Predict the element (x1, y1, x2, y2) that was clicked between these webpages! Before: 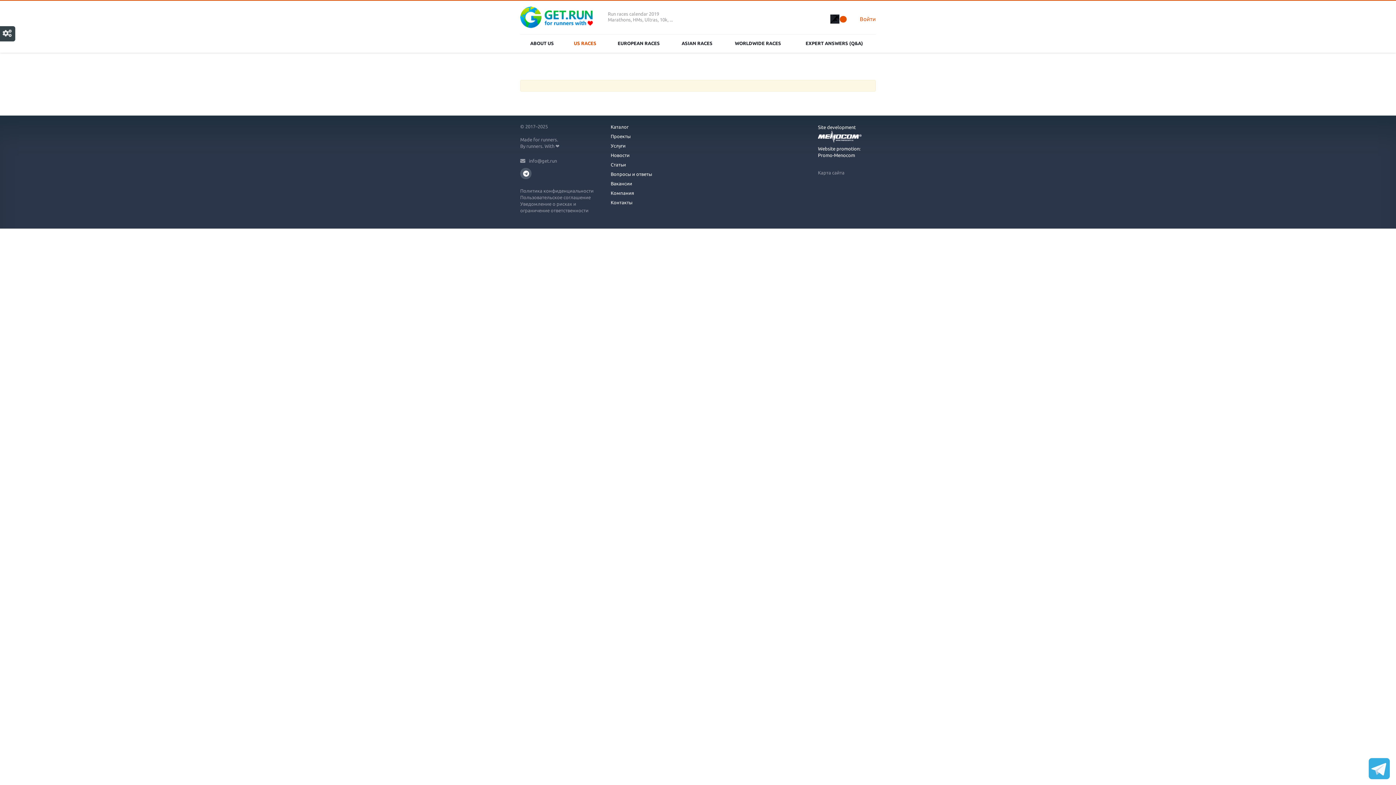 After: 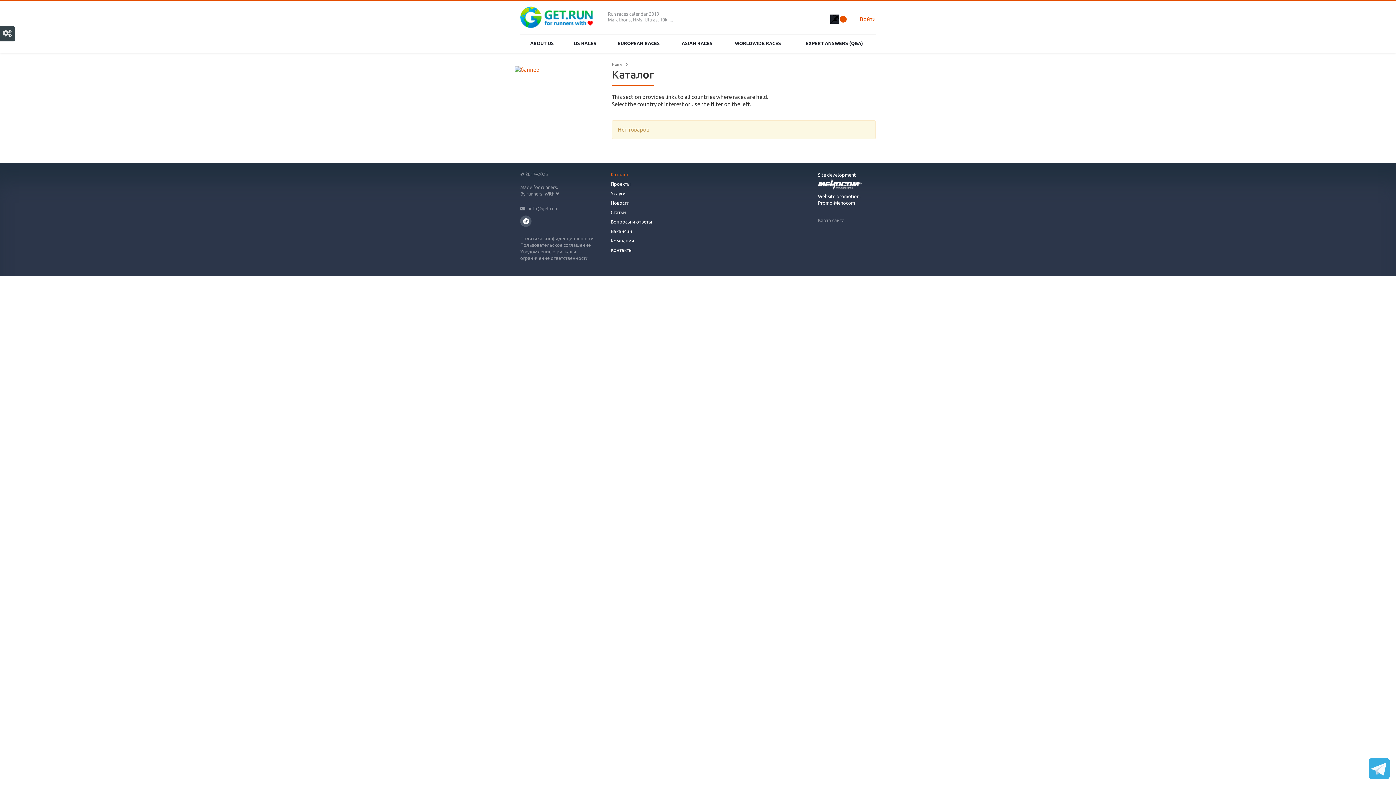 Action: bbox: (610, 123, 670, 130) label: Каталог